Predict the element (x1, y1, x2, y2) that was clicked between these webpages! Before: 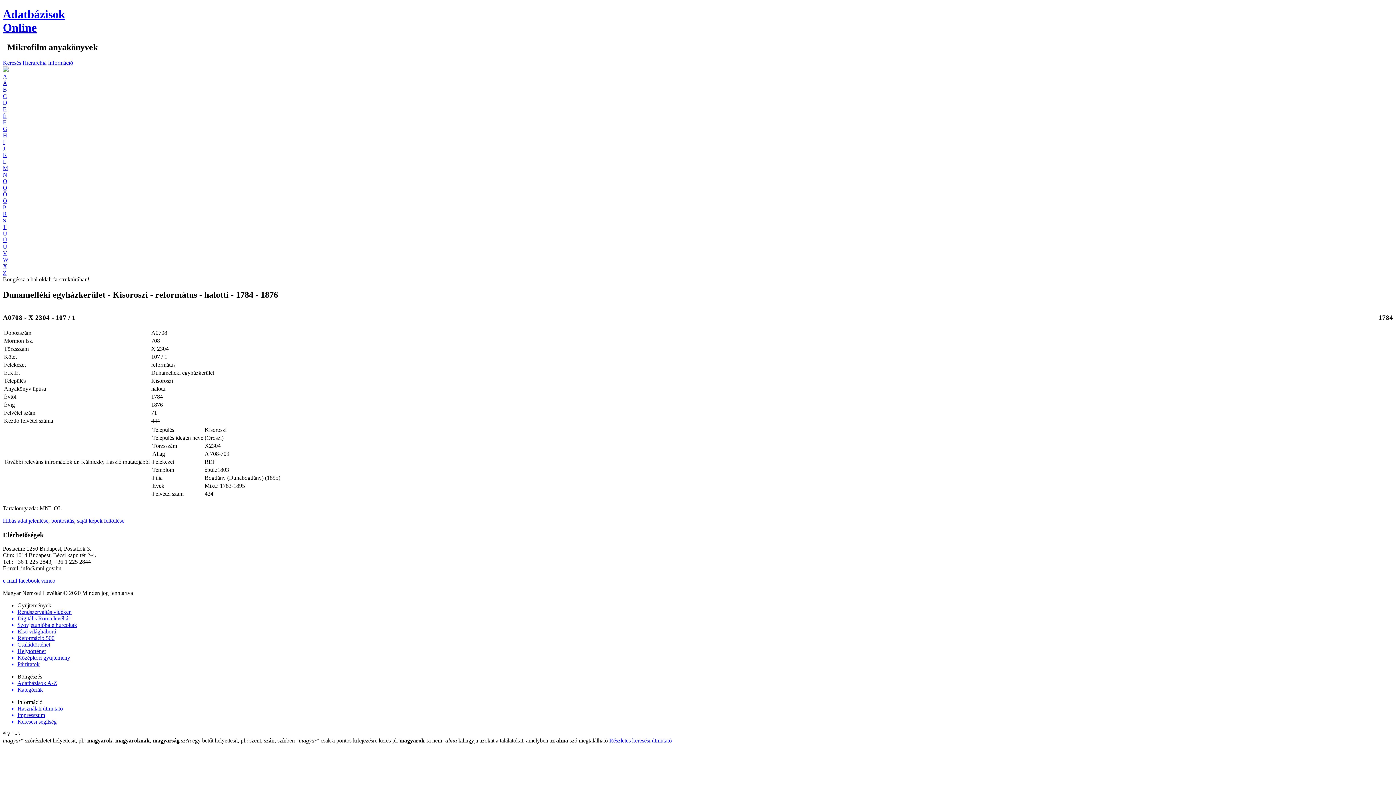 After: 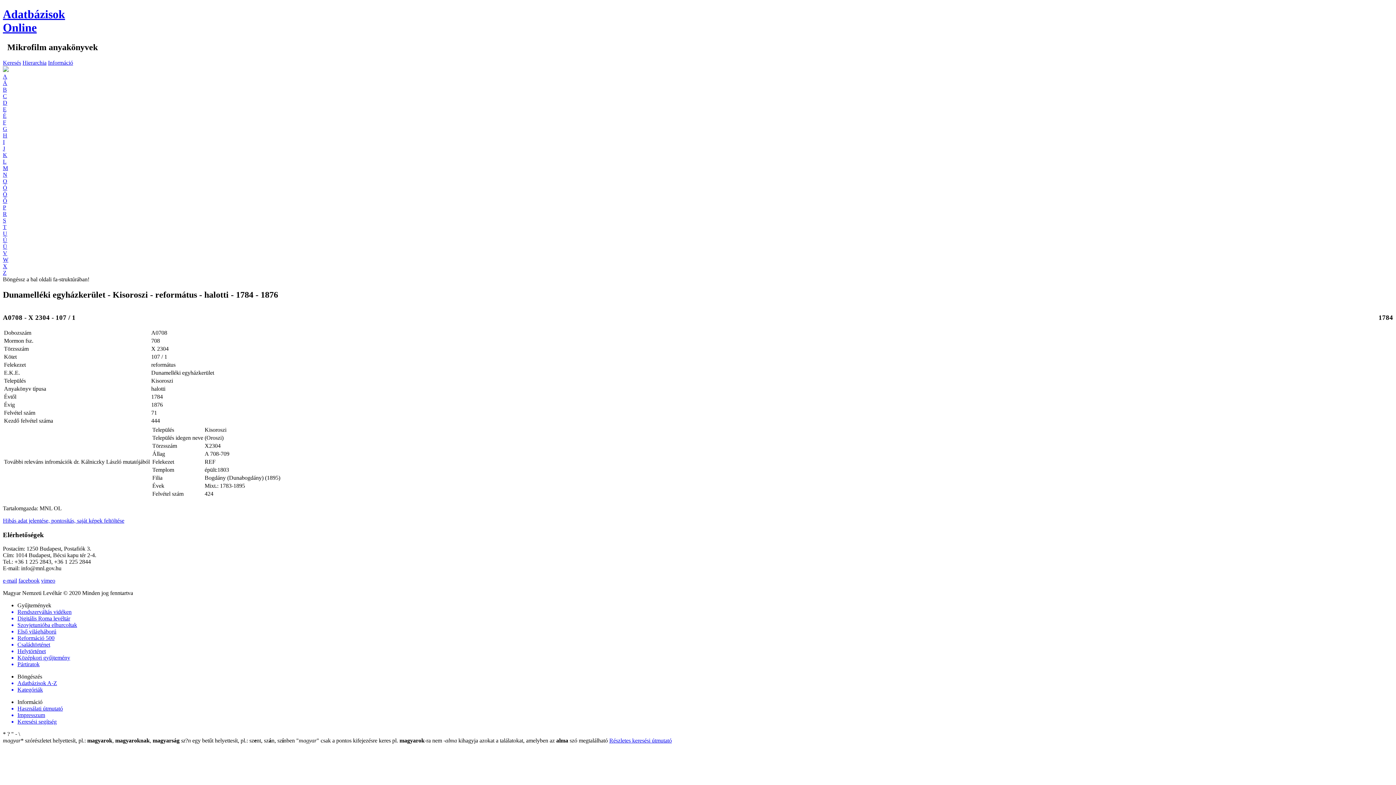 Action: bbox: (2, 269, 6, 275) label: Z